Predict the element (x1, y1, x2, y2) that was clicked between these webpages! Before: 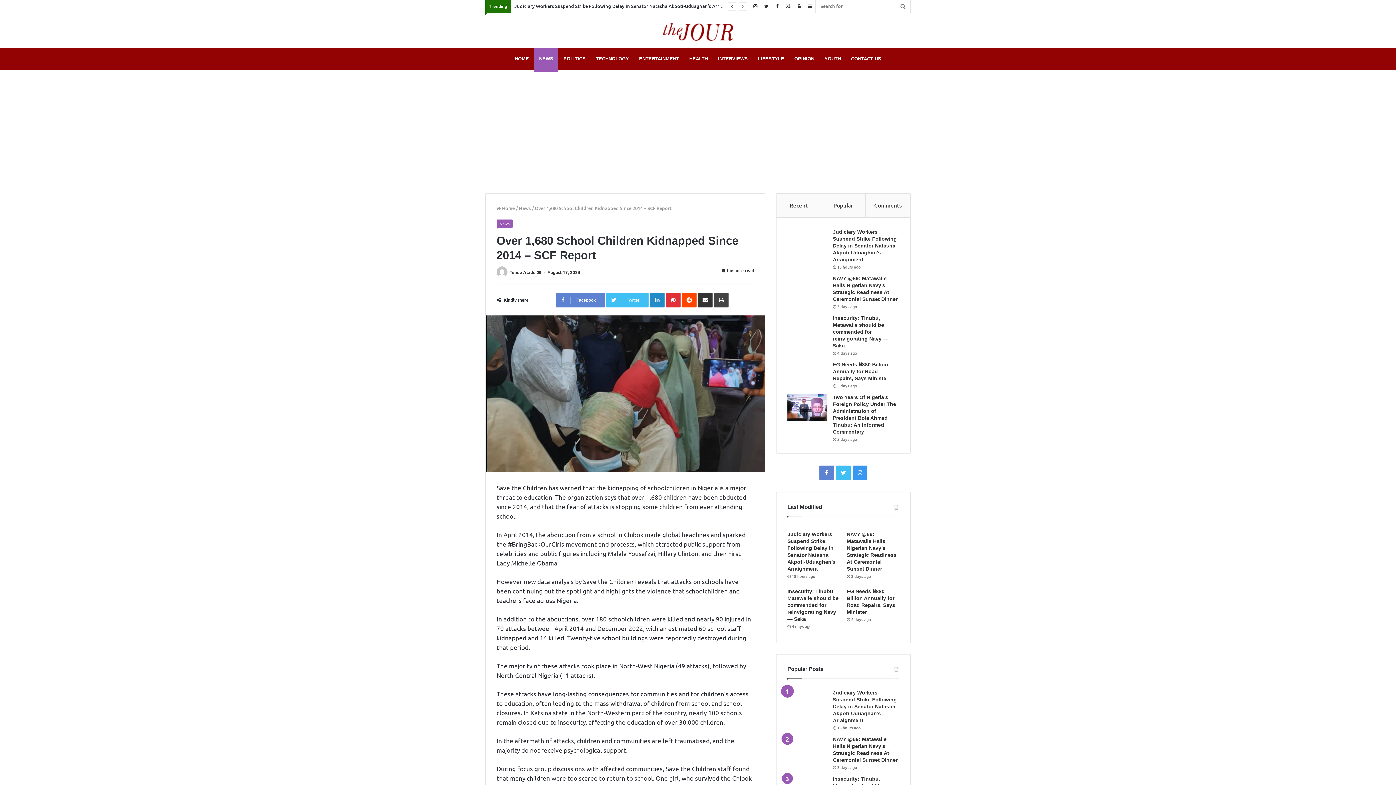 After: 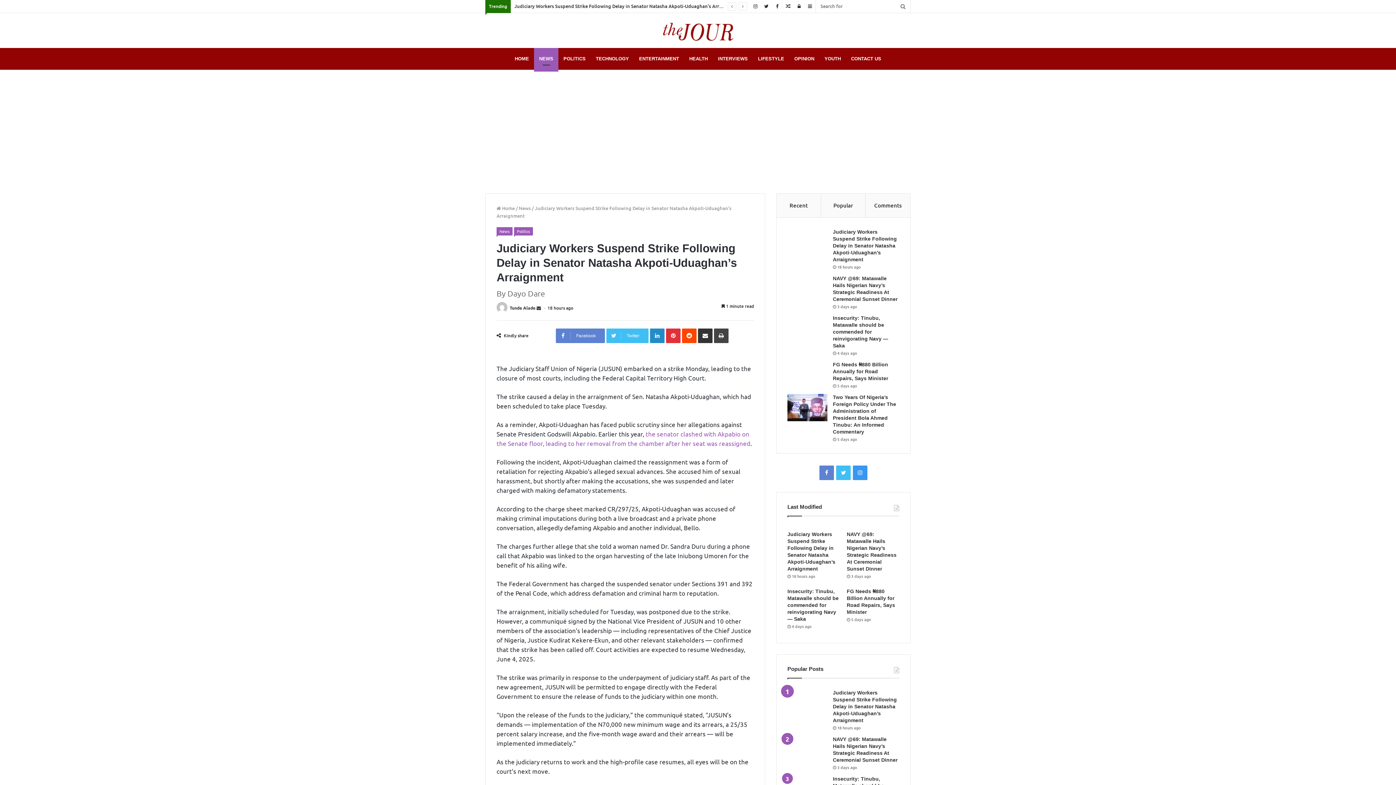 Action: label: Judiciary Workers Suspend Strike Following Delay in Senator Natasha Akpoti-Uduaghan’s Arraignment bbox: (833, 690, 897, 723)